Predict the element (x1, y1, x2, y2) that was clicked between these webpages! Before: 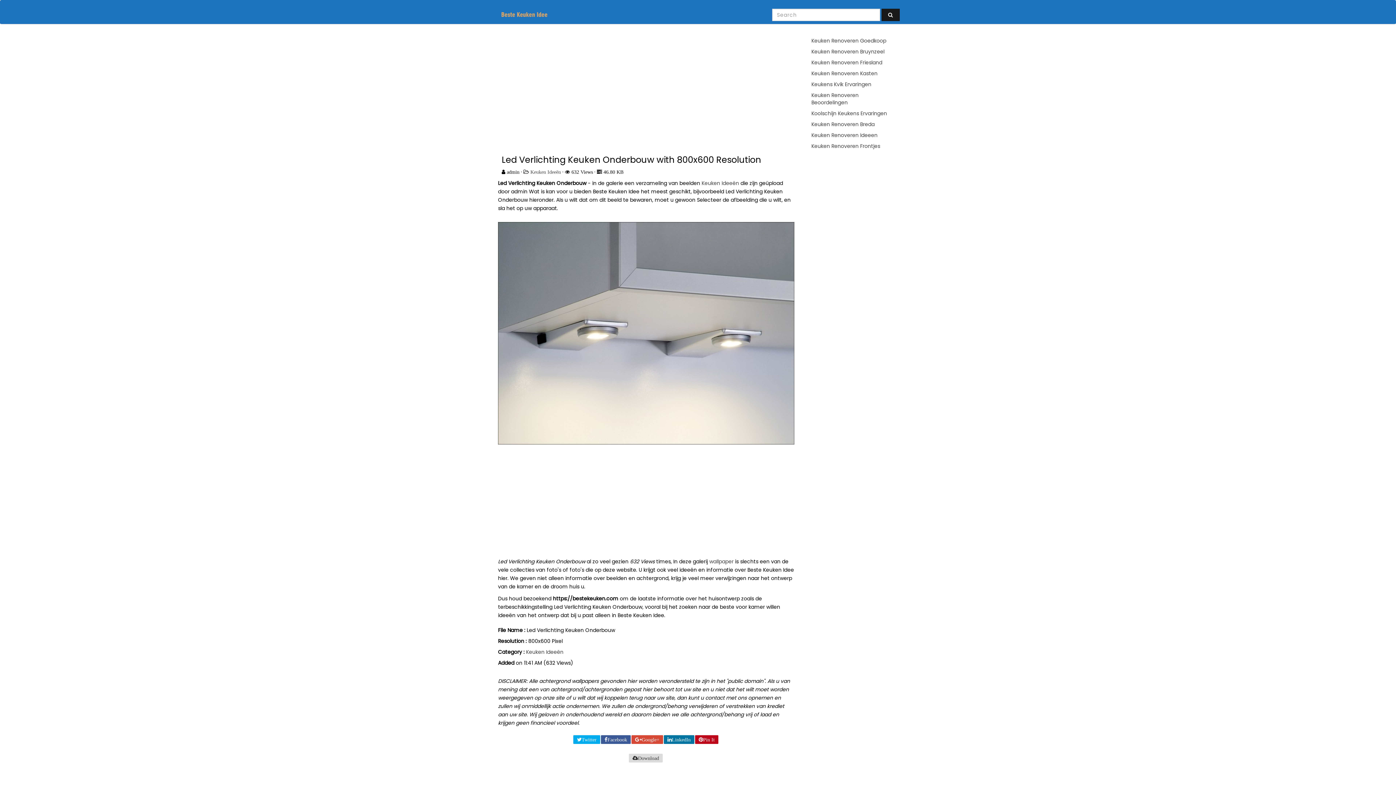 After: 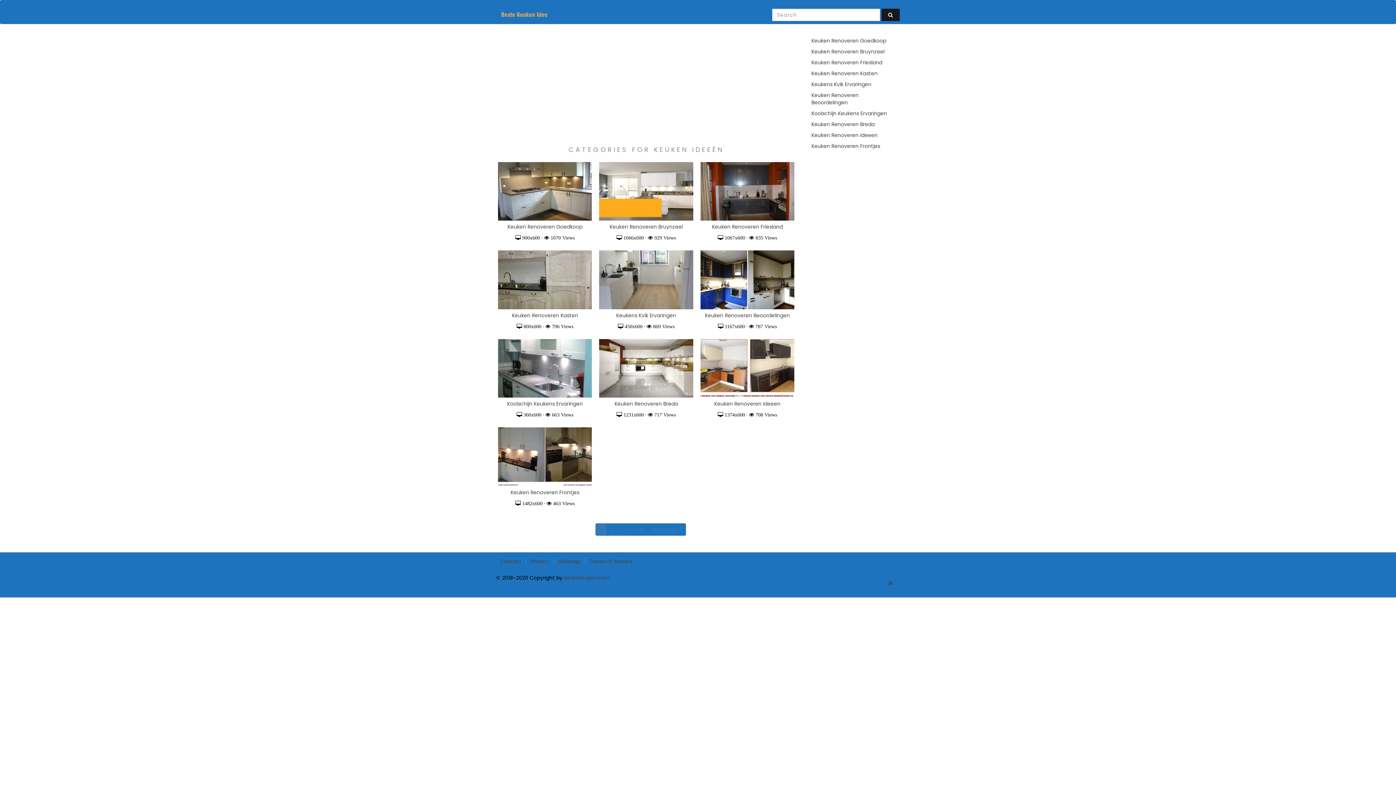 Action: bbox: (526, 648, 563, 655) label: Keuken Ideeën